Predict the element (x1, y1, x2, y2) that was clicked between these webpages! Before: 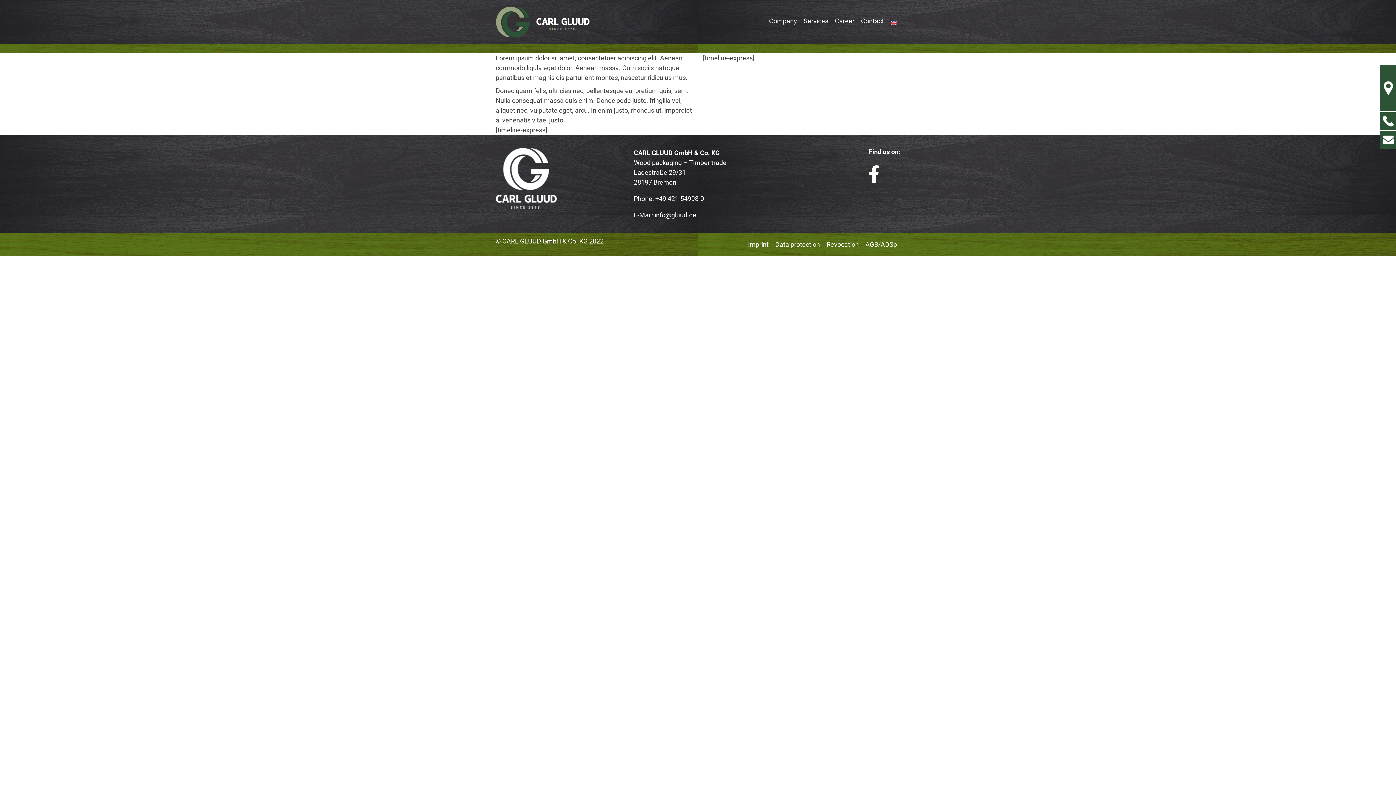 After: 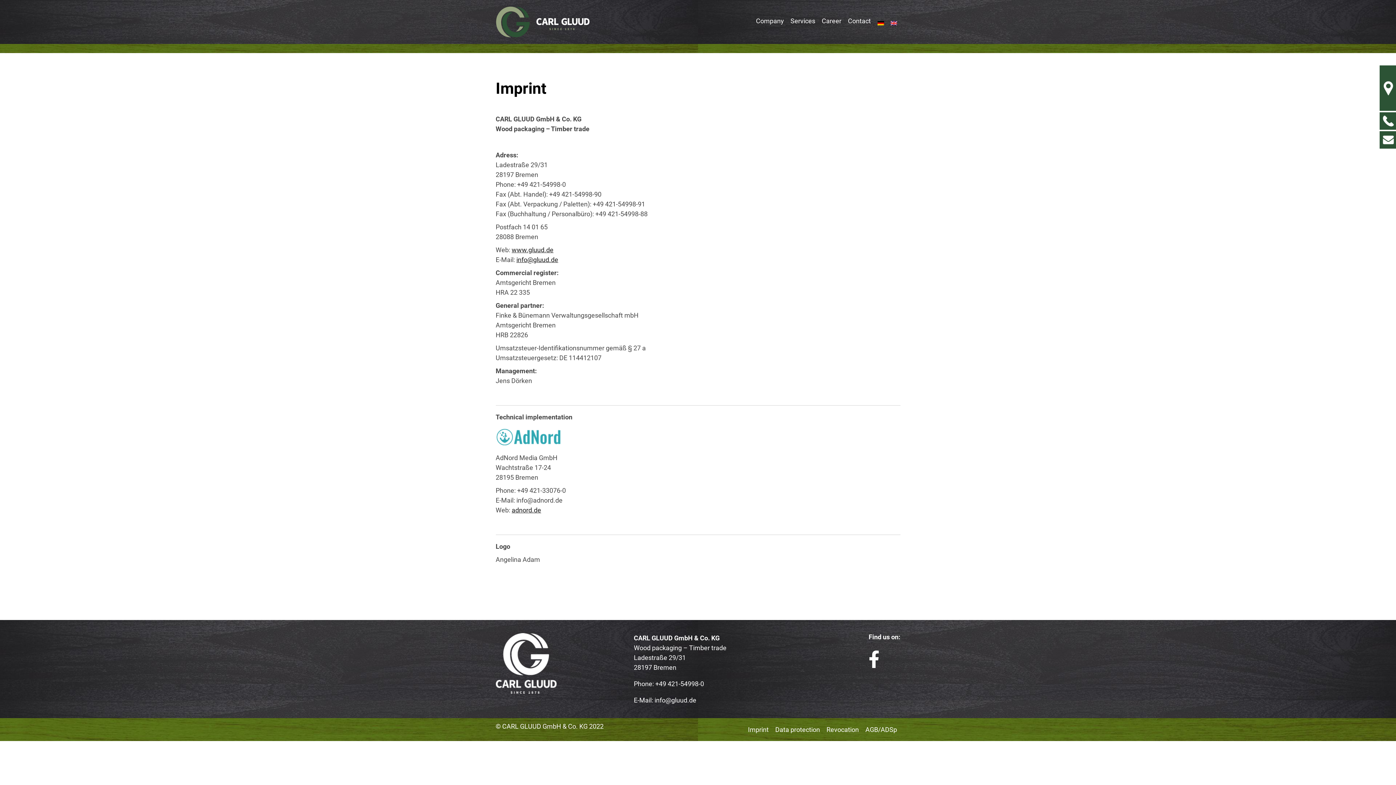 Action: label: Imprint bbox: (744, 236, 772, 252)